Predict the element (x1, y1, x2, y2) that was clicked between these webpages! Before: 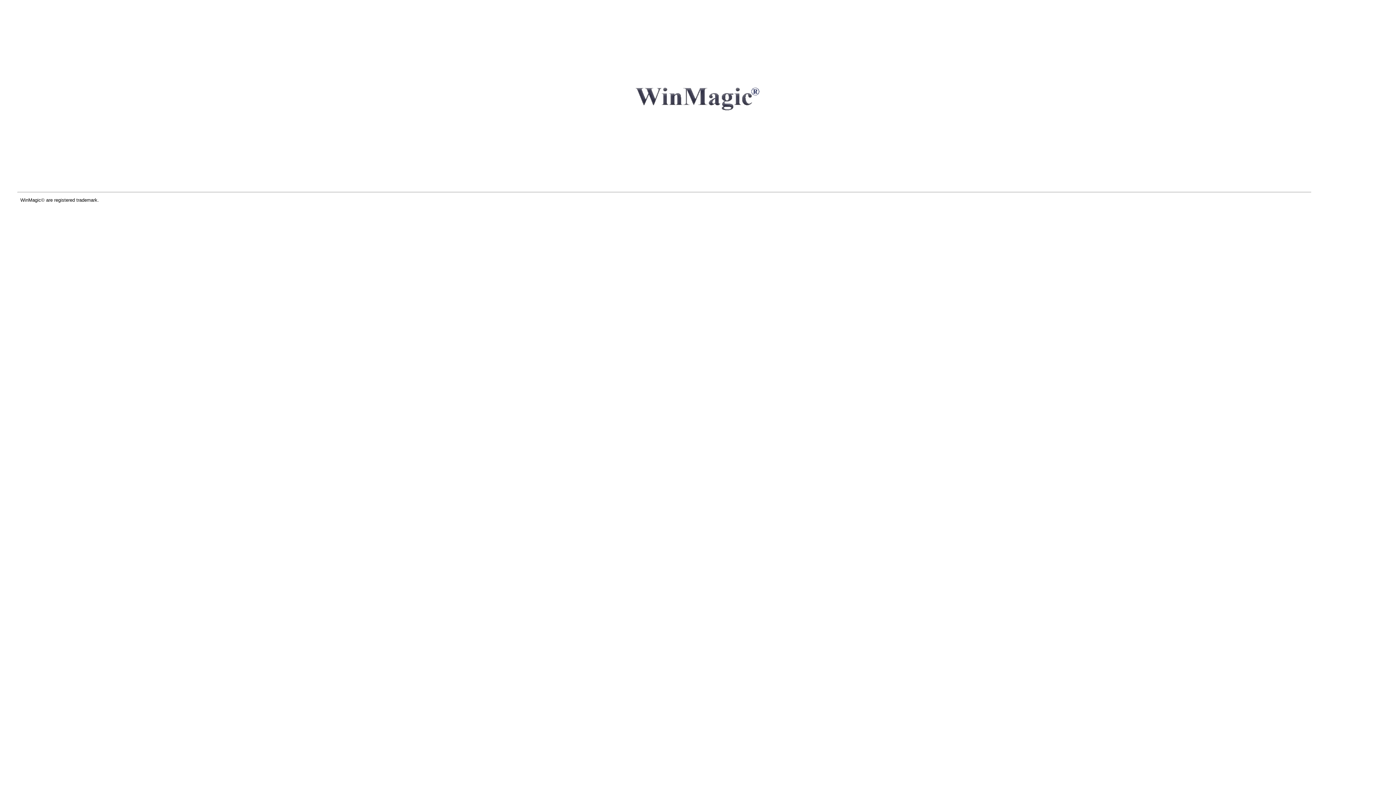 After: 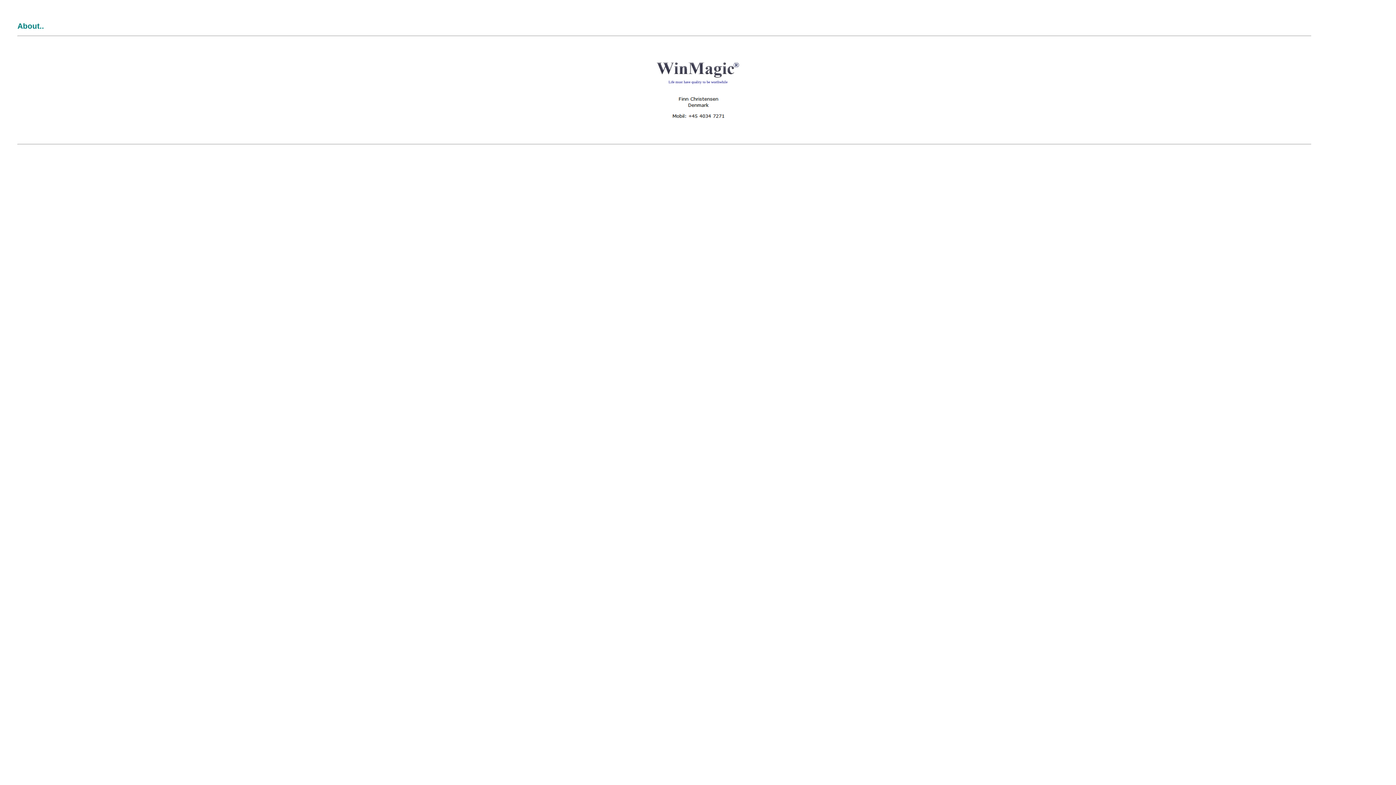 Action: bbox: (634, 108, 762, 115)